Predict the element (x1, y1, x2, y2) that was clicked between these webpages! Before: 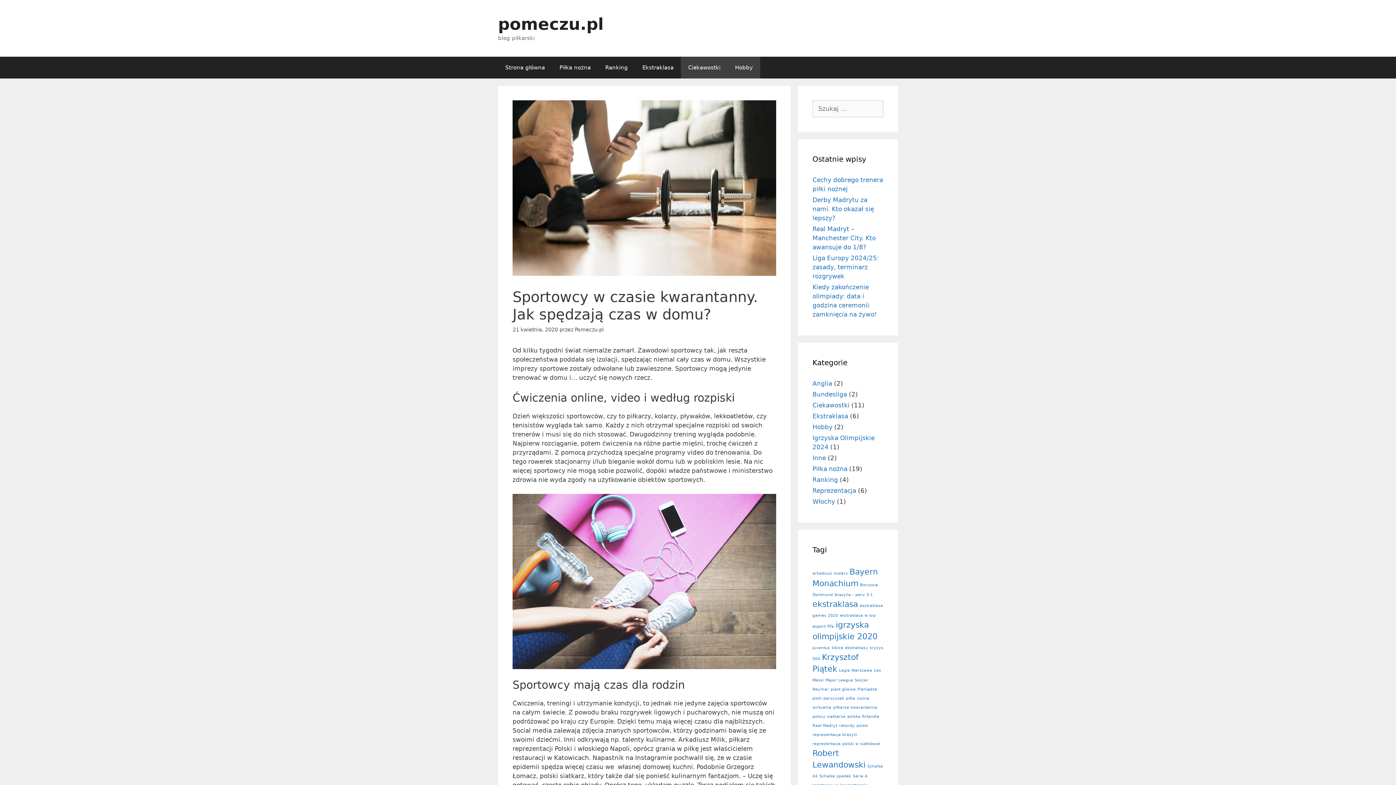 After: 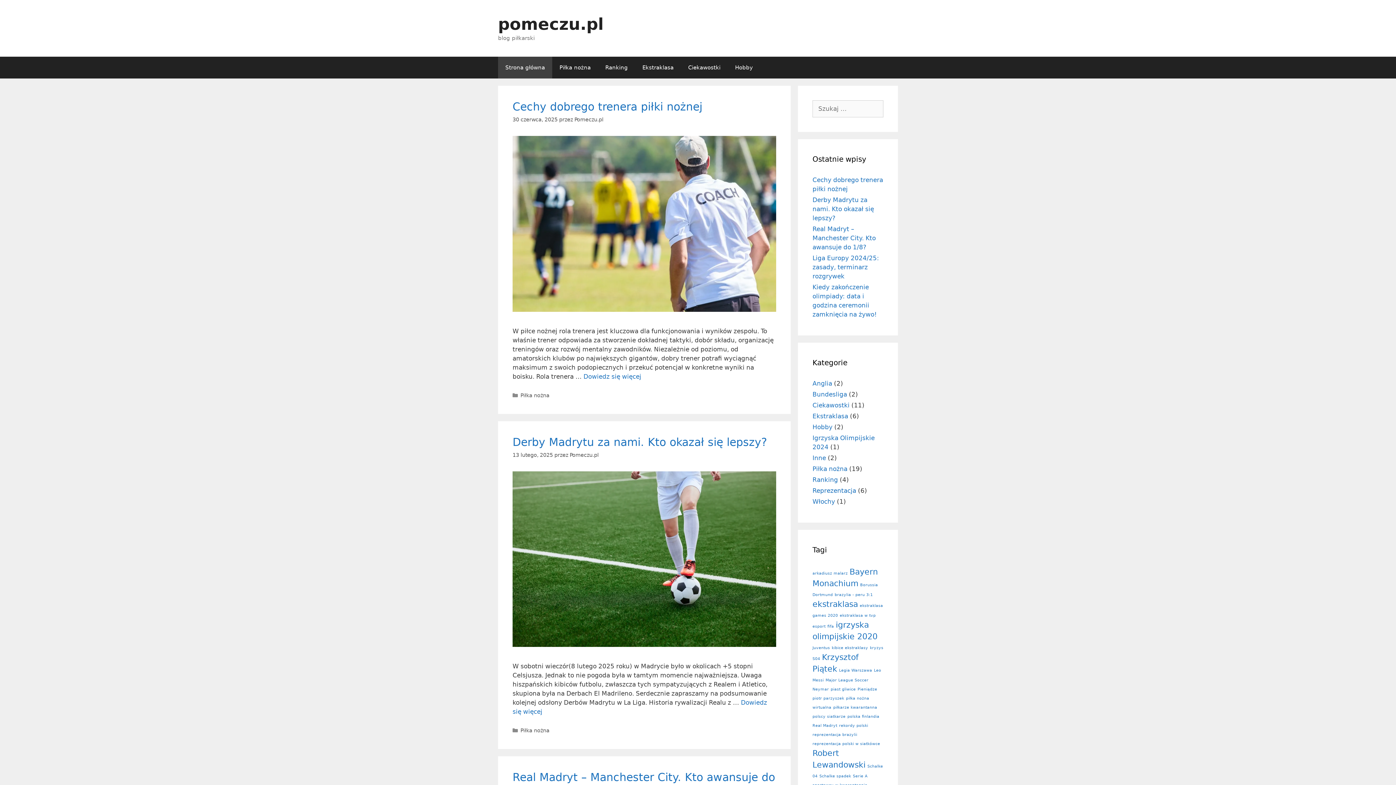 Action: bbox: (574, 326, 604, 332) label: Pomeczu.pl